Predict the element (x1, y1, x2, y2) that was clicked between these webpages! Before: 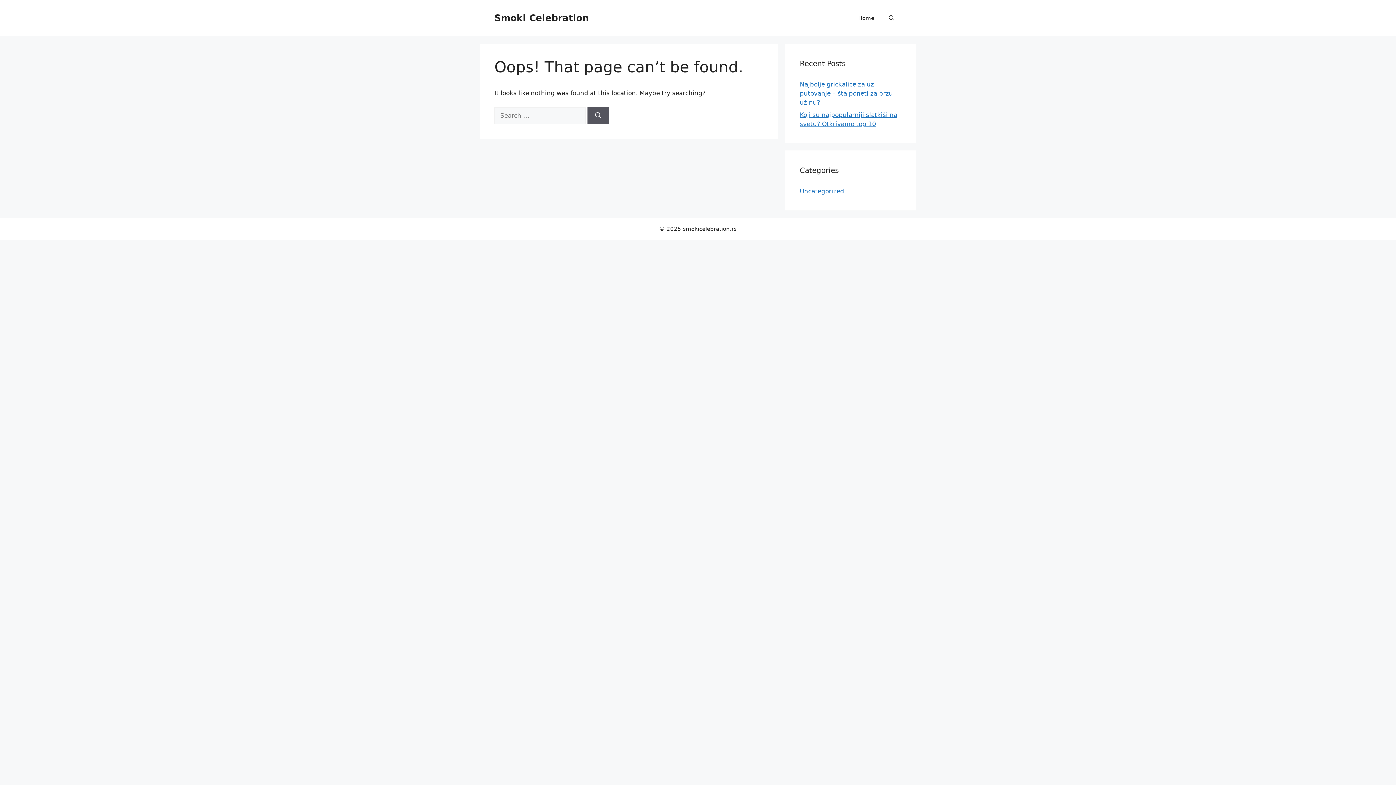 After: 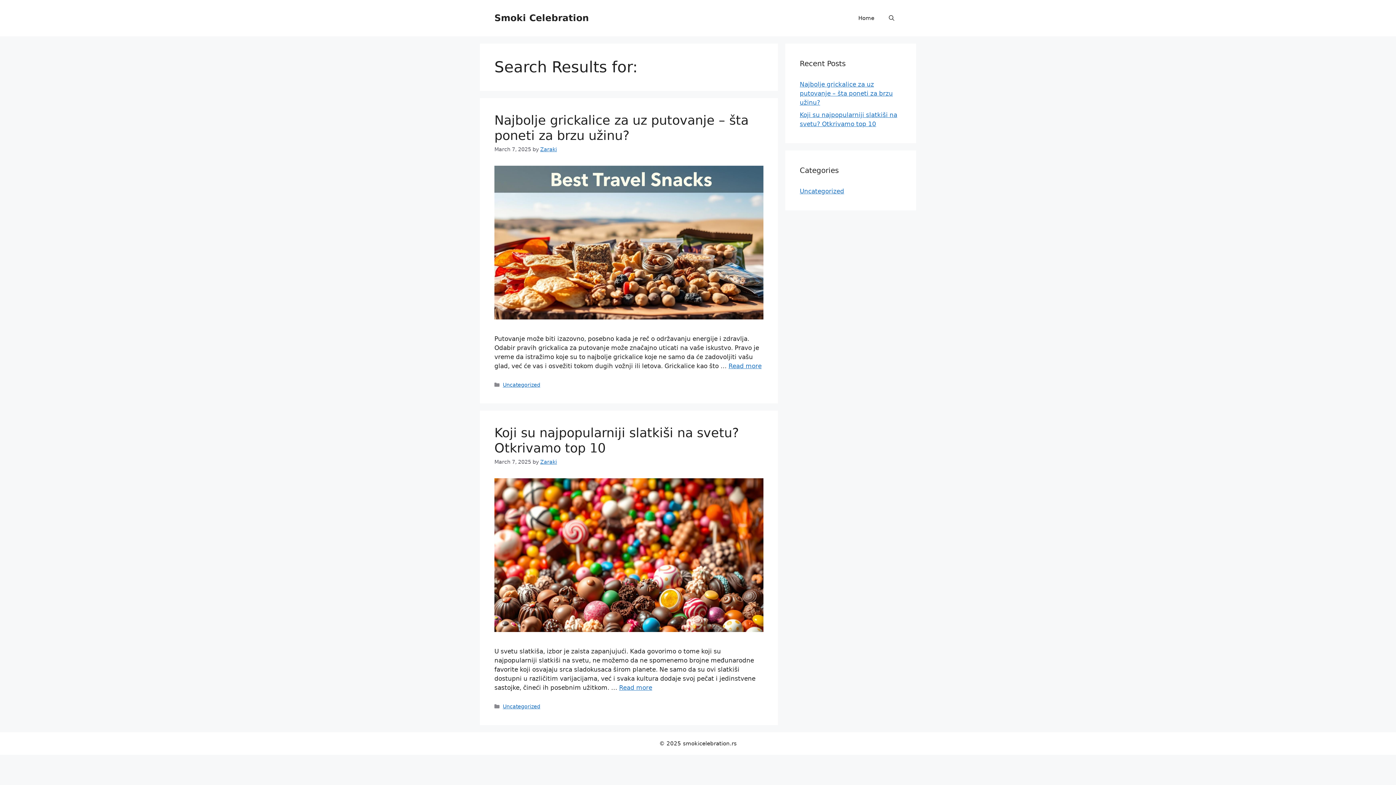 Action: bbox: (587, 107, 609, 124) label: Search